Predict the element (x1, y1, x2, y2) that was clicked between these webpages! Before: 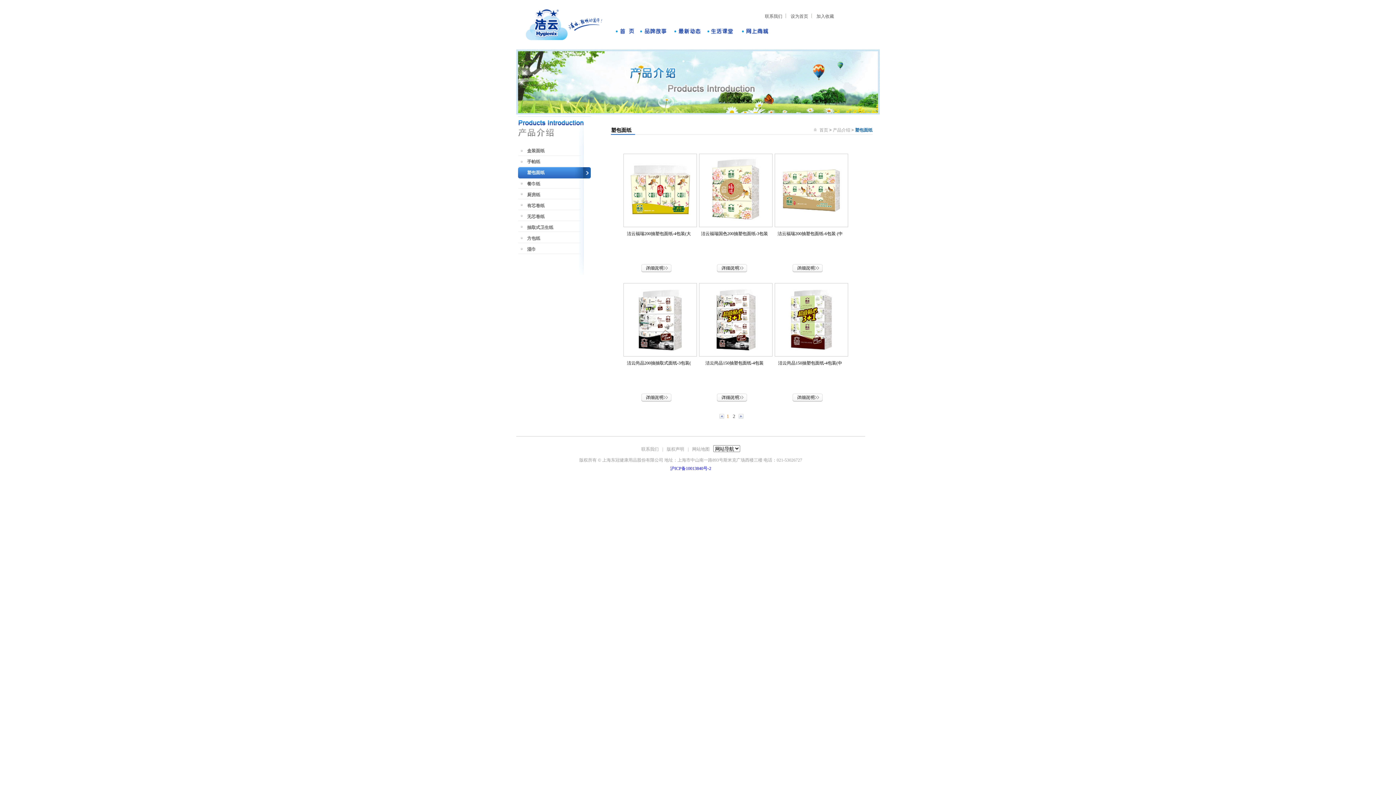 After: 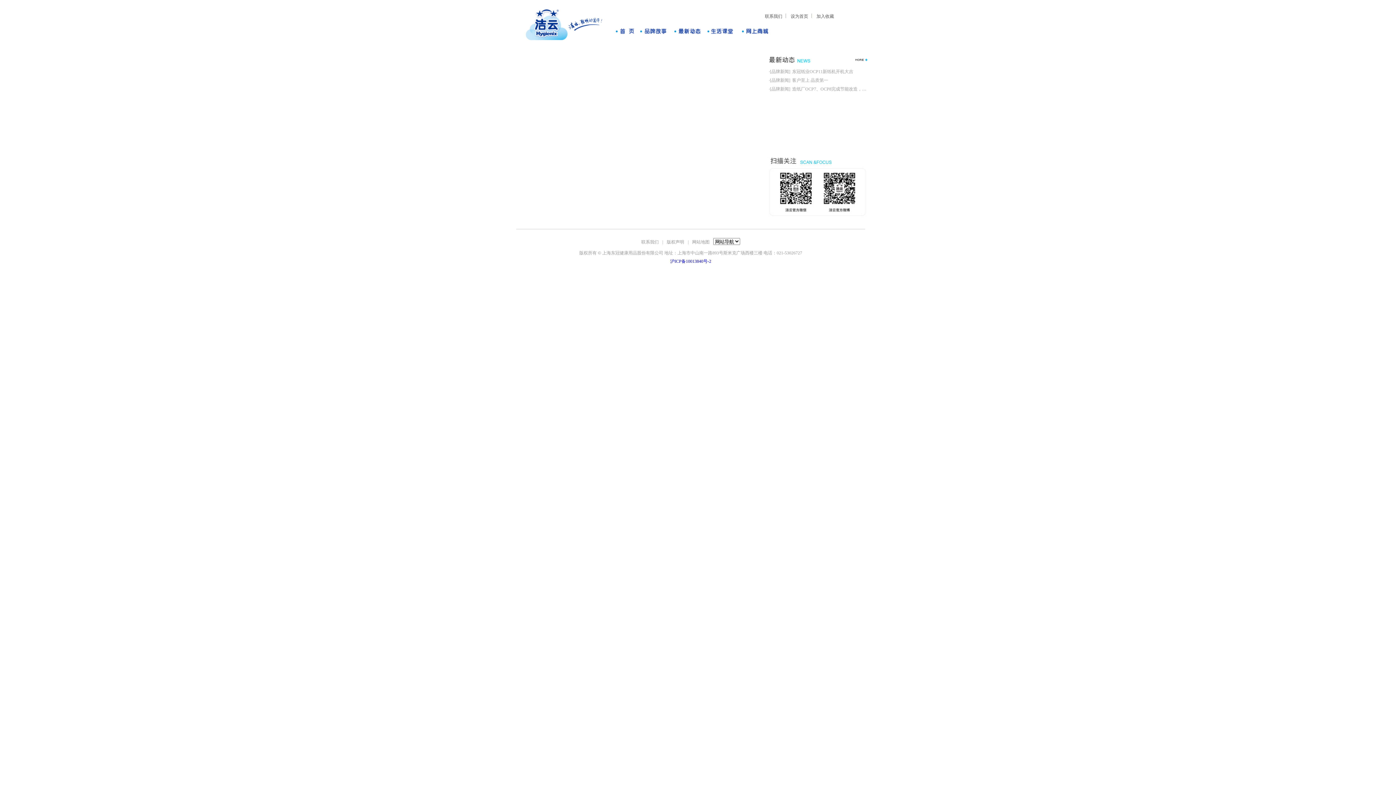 Action: bbox: (613, 27, 637, 35)